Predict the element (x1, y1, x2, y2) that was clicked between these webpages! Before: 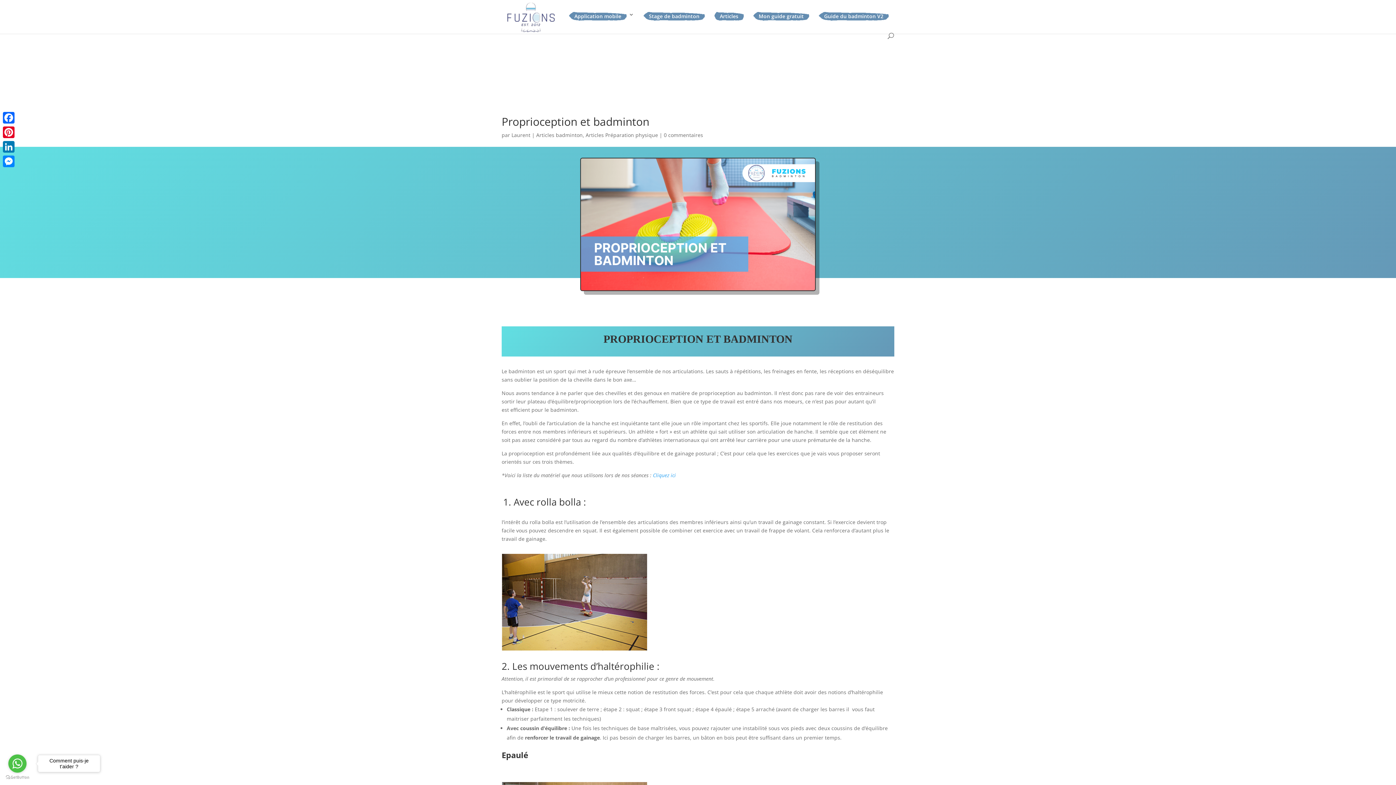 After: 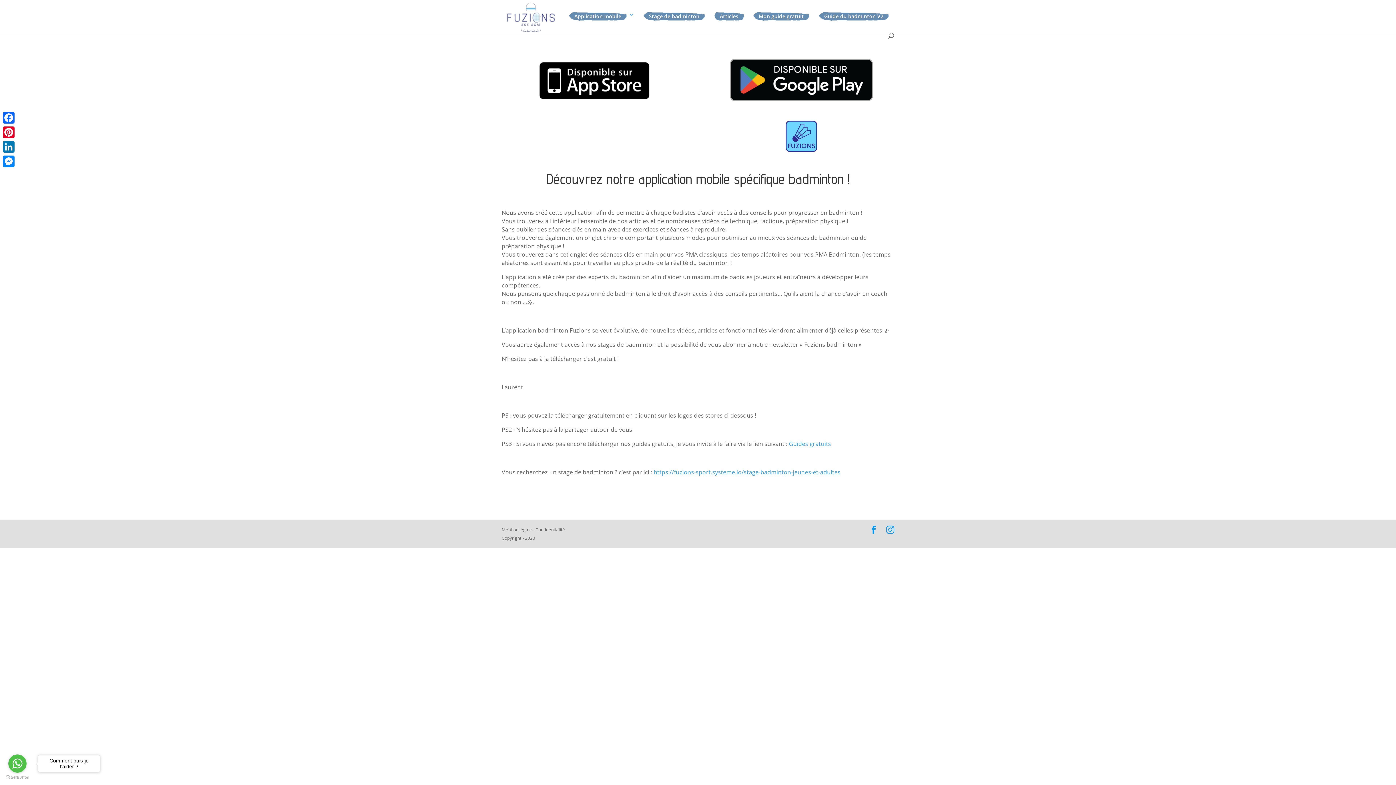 Action: label: Application mobile bbox: (569, 12, 634, 32)